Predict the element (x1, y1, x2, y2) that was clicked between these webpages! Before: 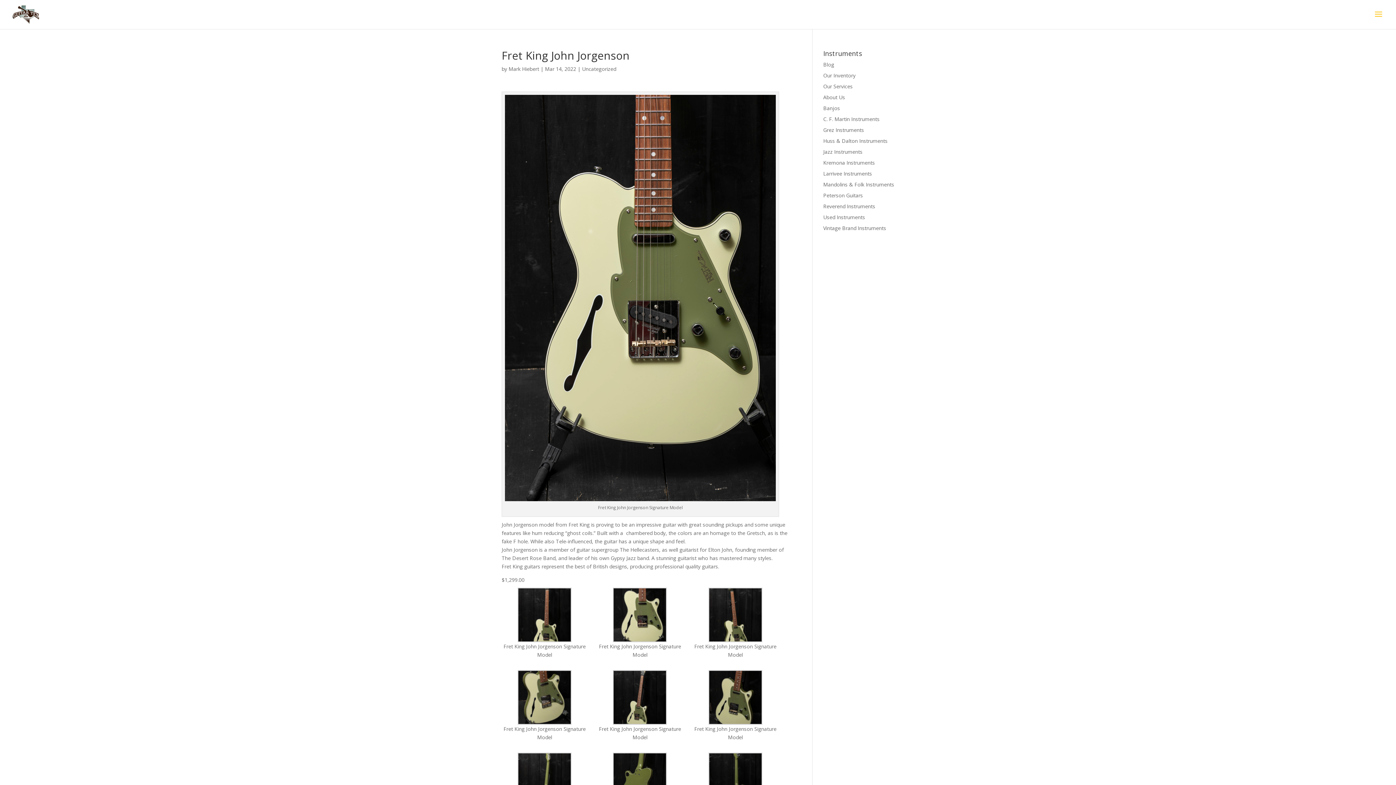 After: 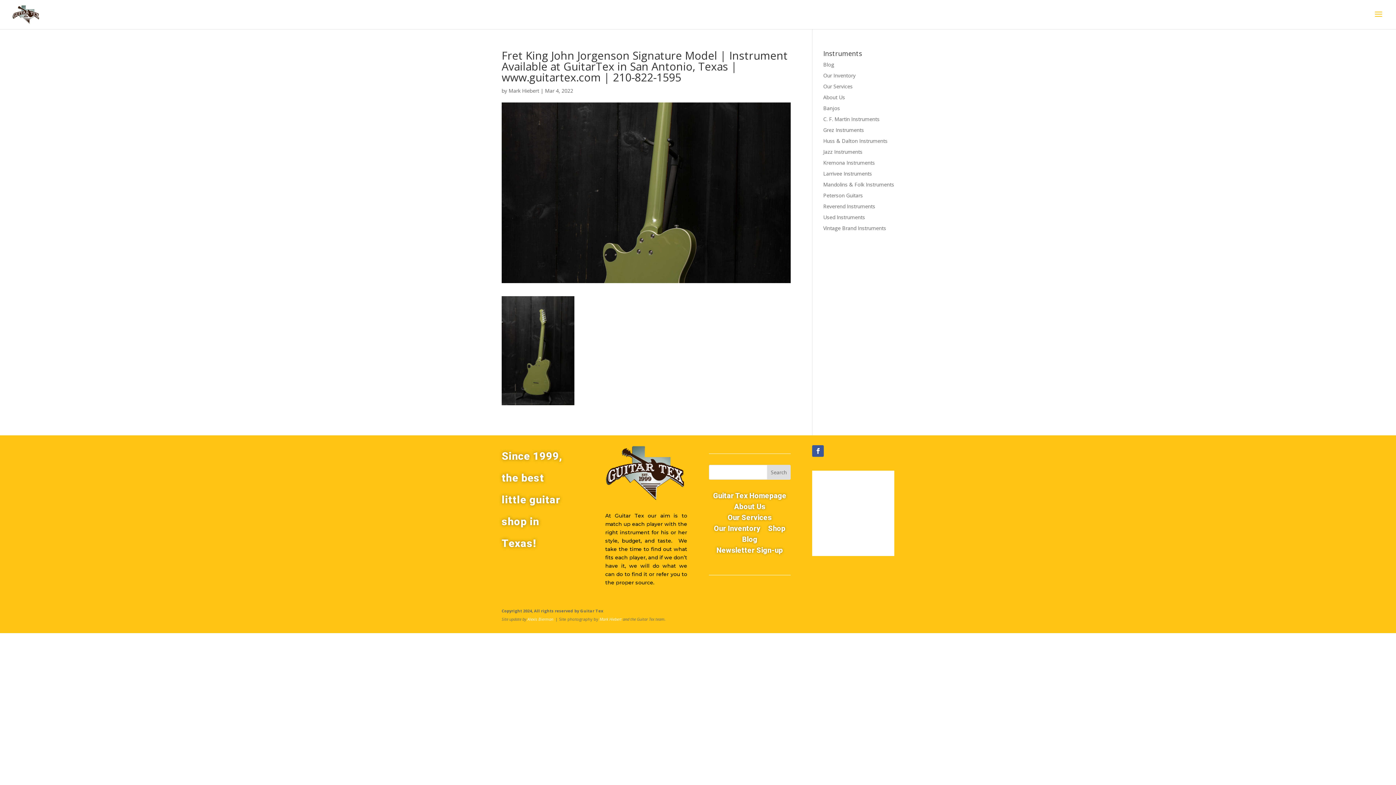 Action: bbox: (501, 753, 587, 807)